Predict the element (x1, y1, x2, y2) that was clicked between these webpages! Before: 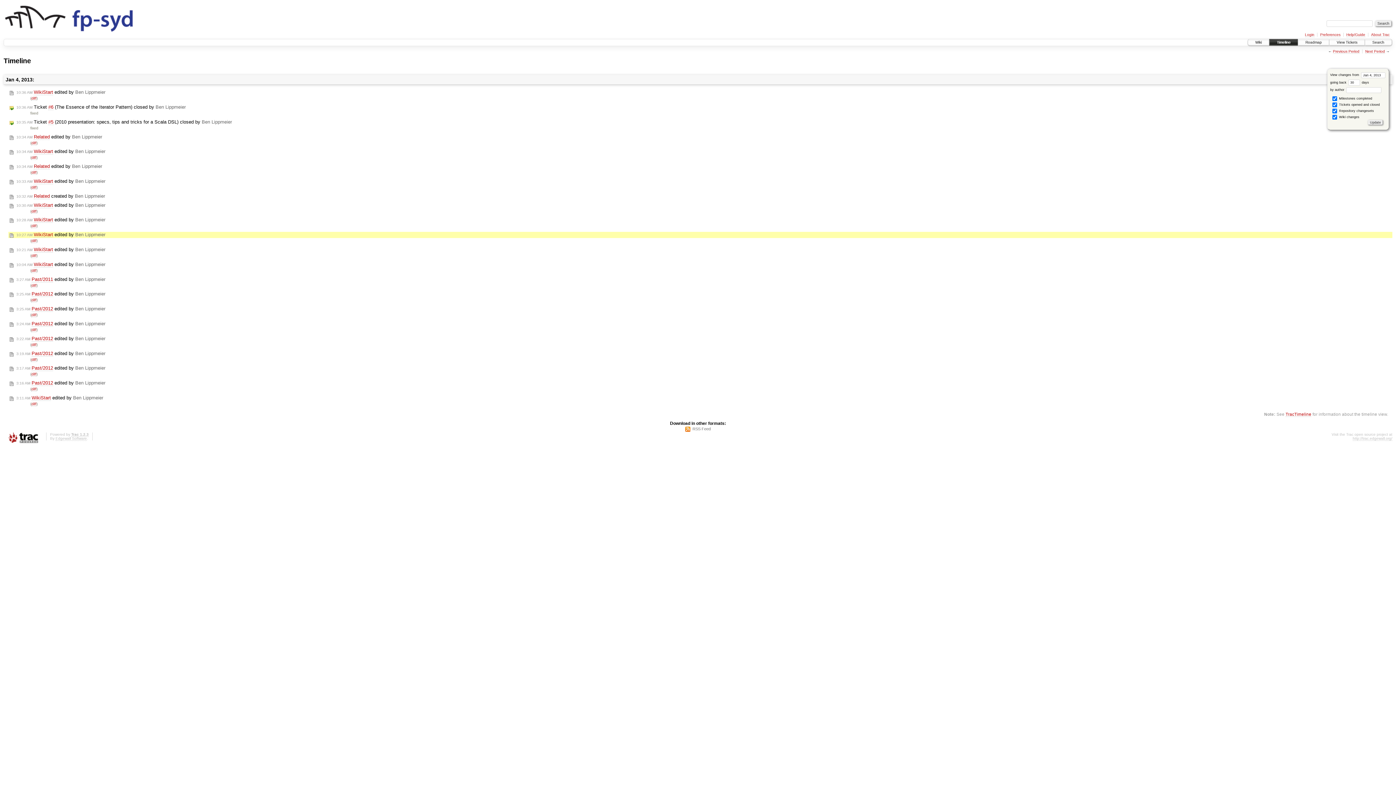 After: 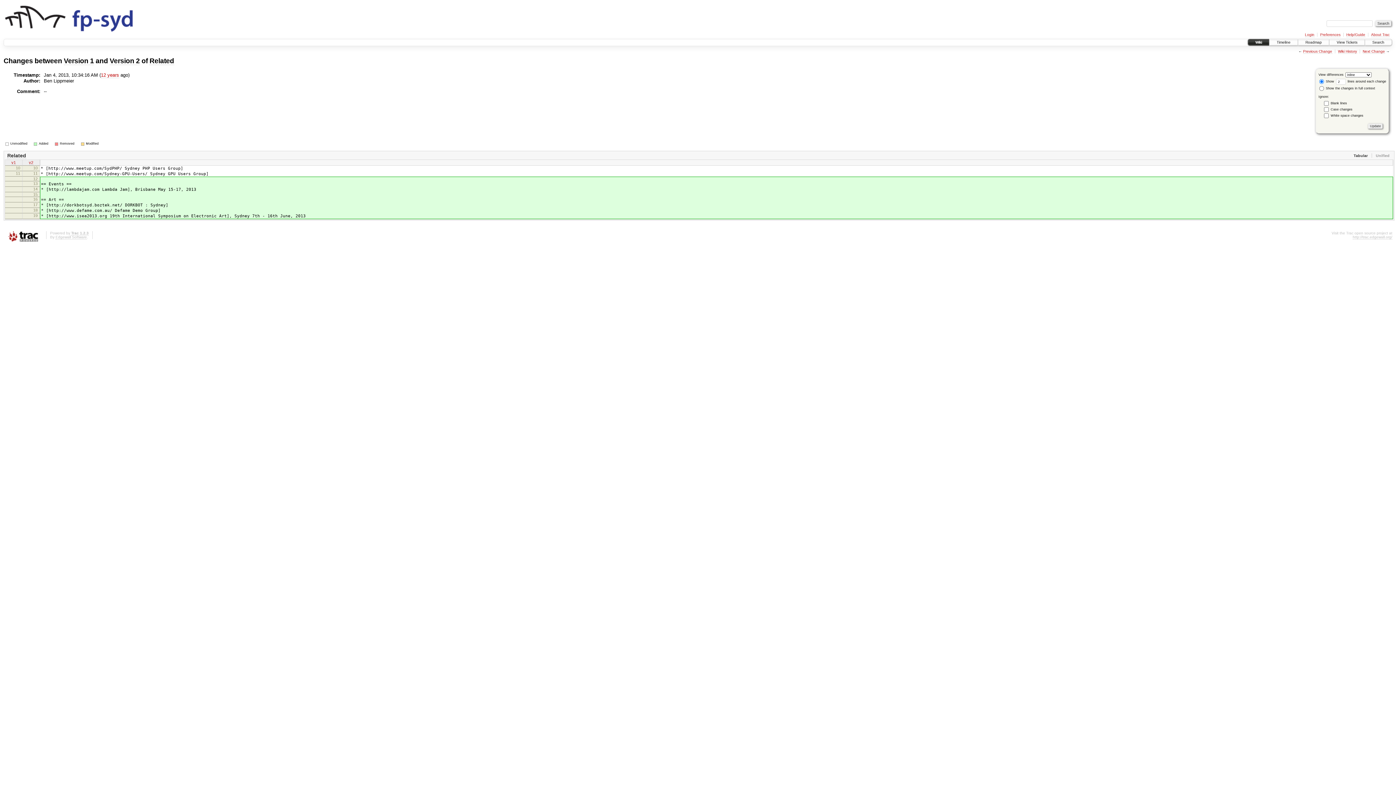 Action: label: diff bbox: (31, 170, 36, 174)